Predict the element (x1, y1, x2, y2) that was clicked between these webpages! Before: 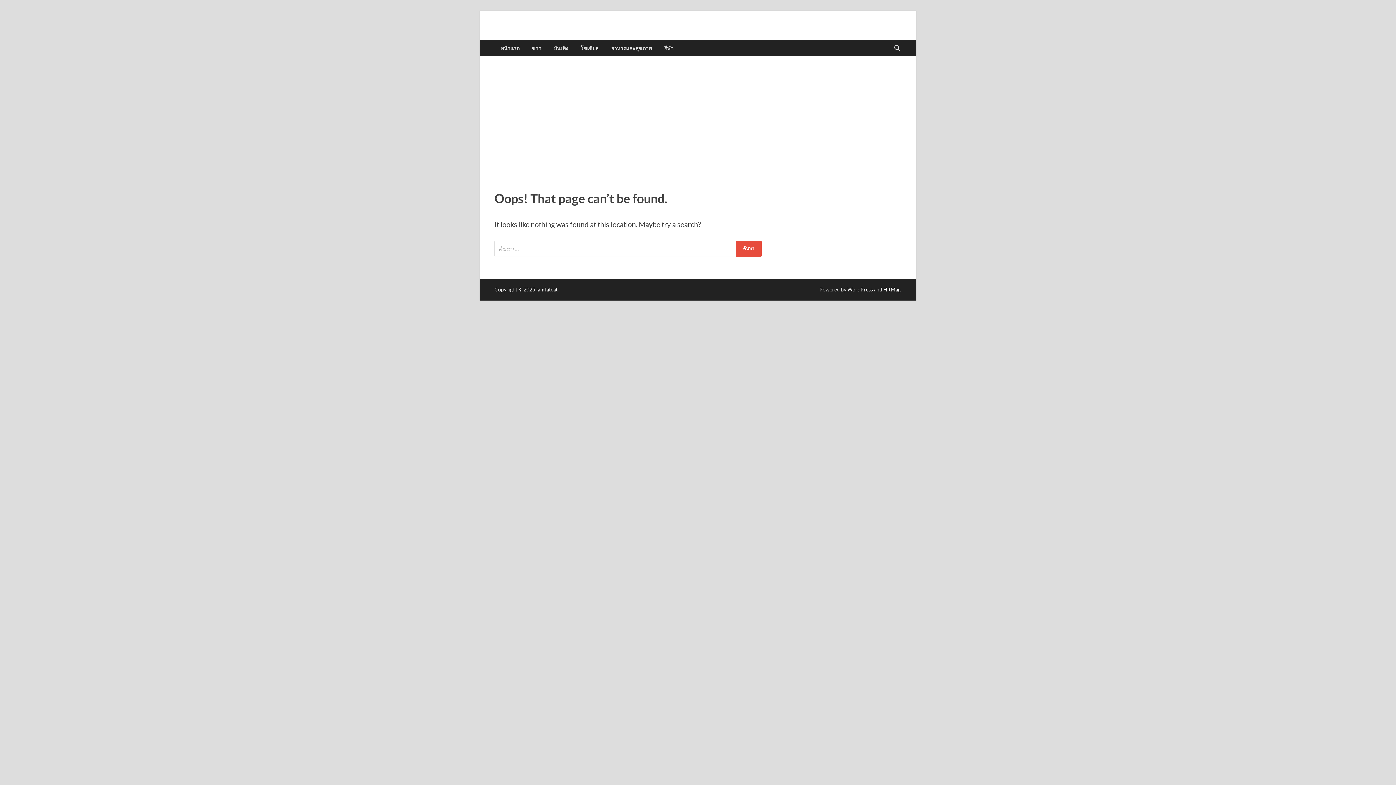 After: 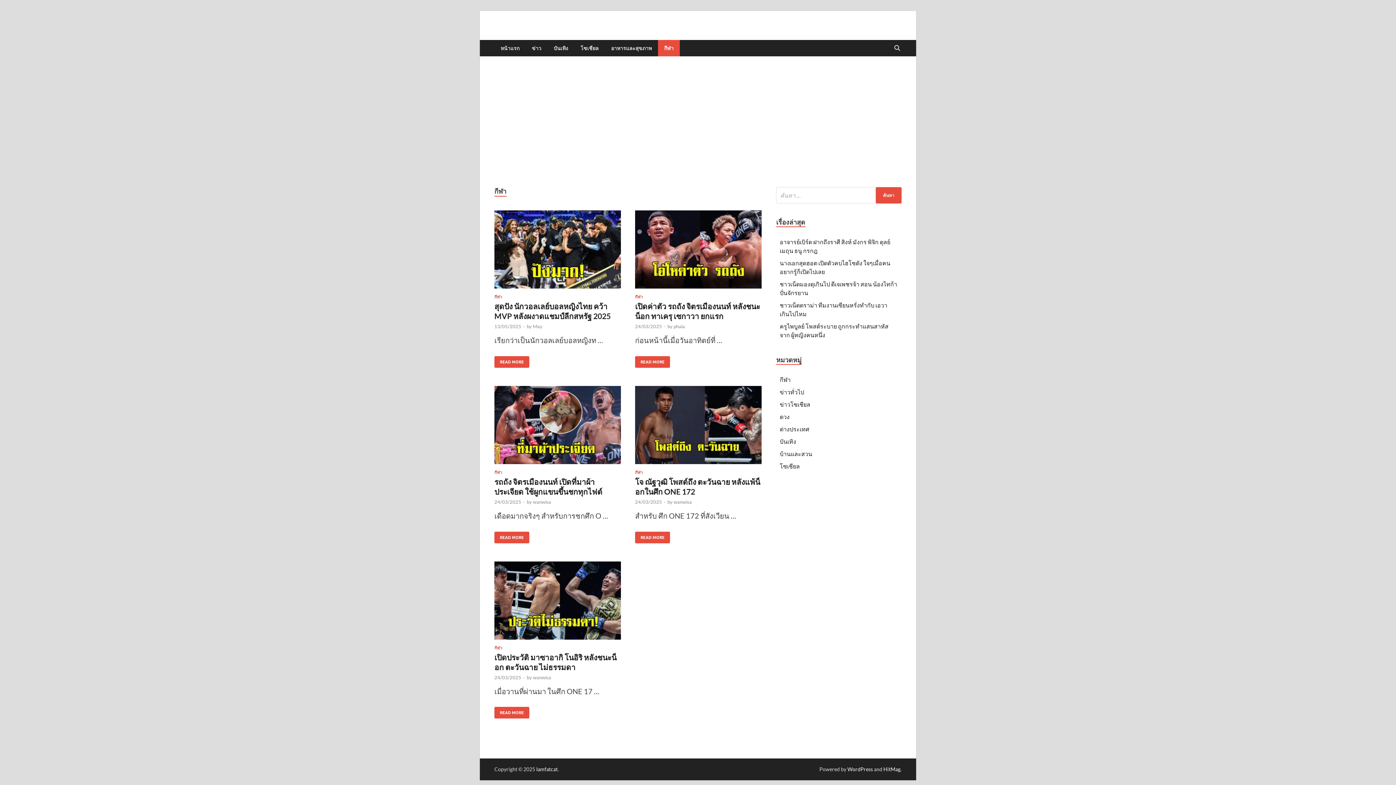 Action: label: กีฬา bbox: (658, 40, 680, 56)